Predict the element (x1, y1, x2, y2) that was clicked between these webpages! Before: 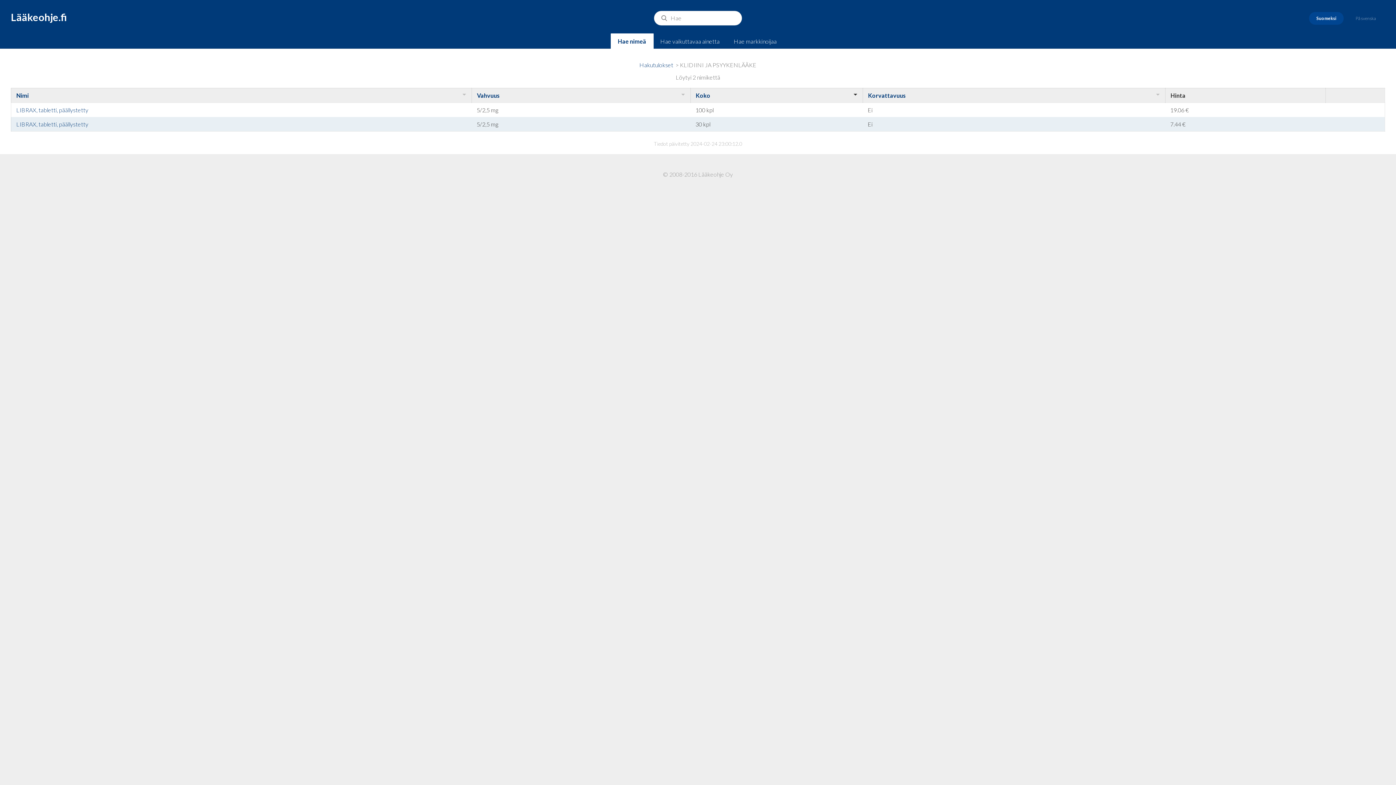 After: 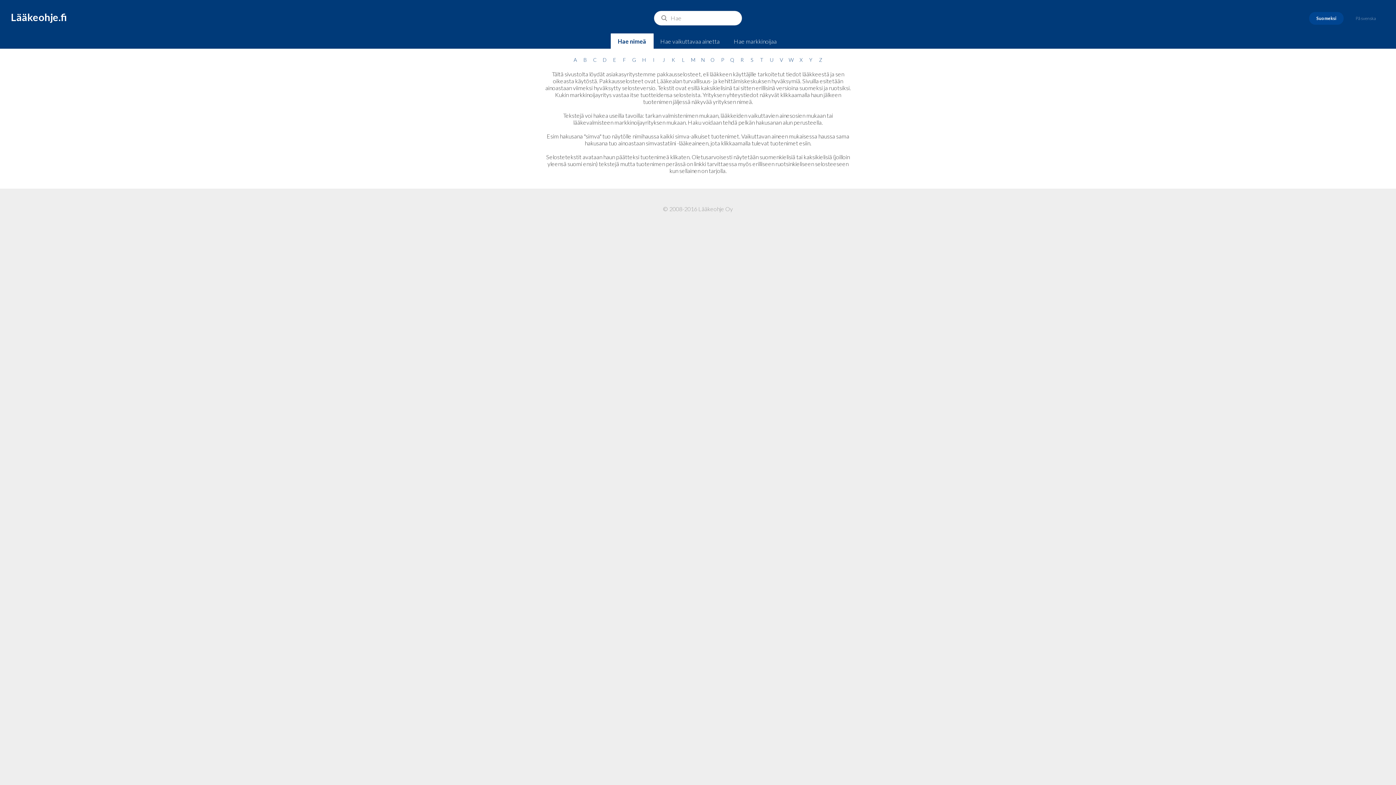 Action: label: Suomeksi bbox: (1309, 12, 1344, 24)